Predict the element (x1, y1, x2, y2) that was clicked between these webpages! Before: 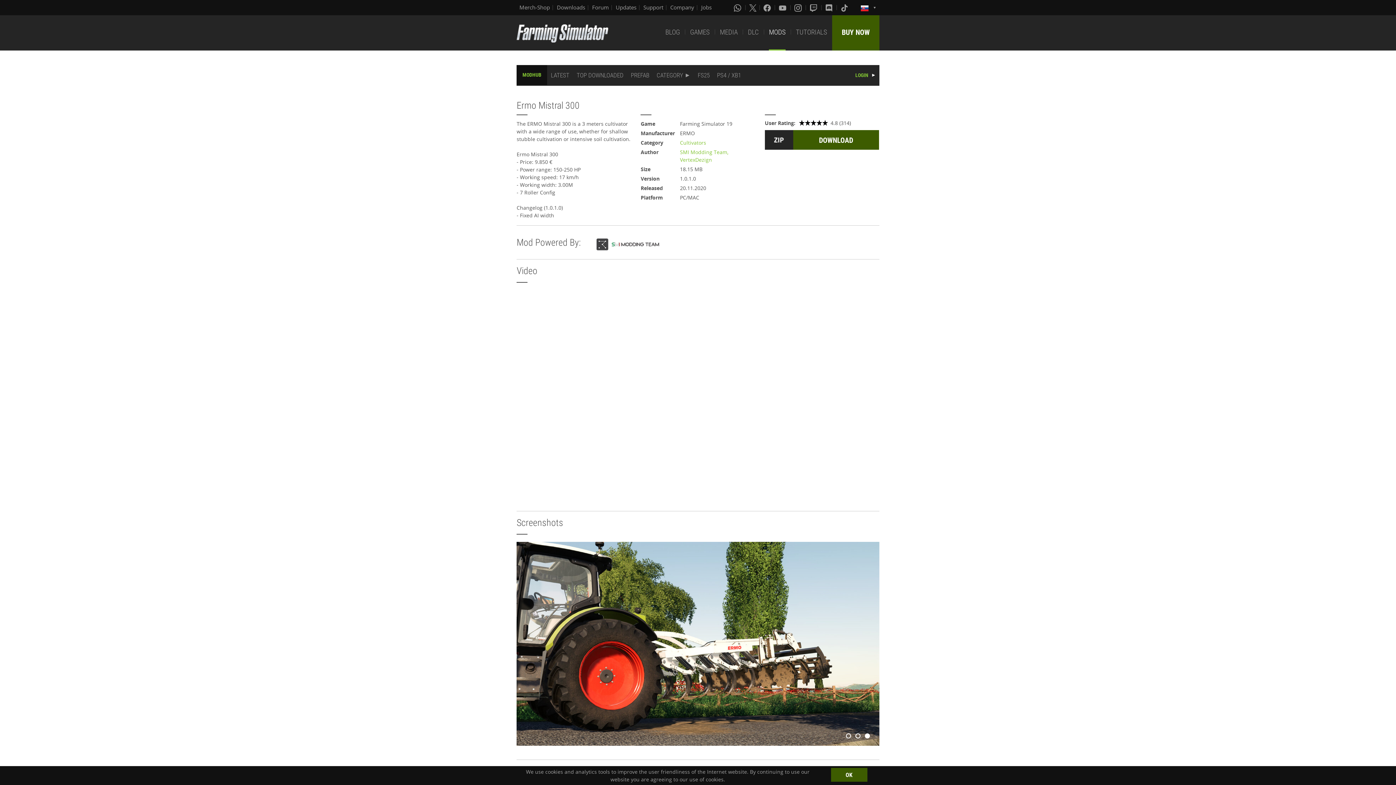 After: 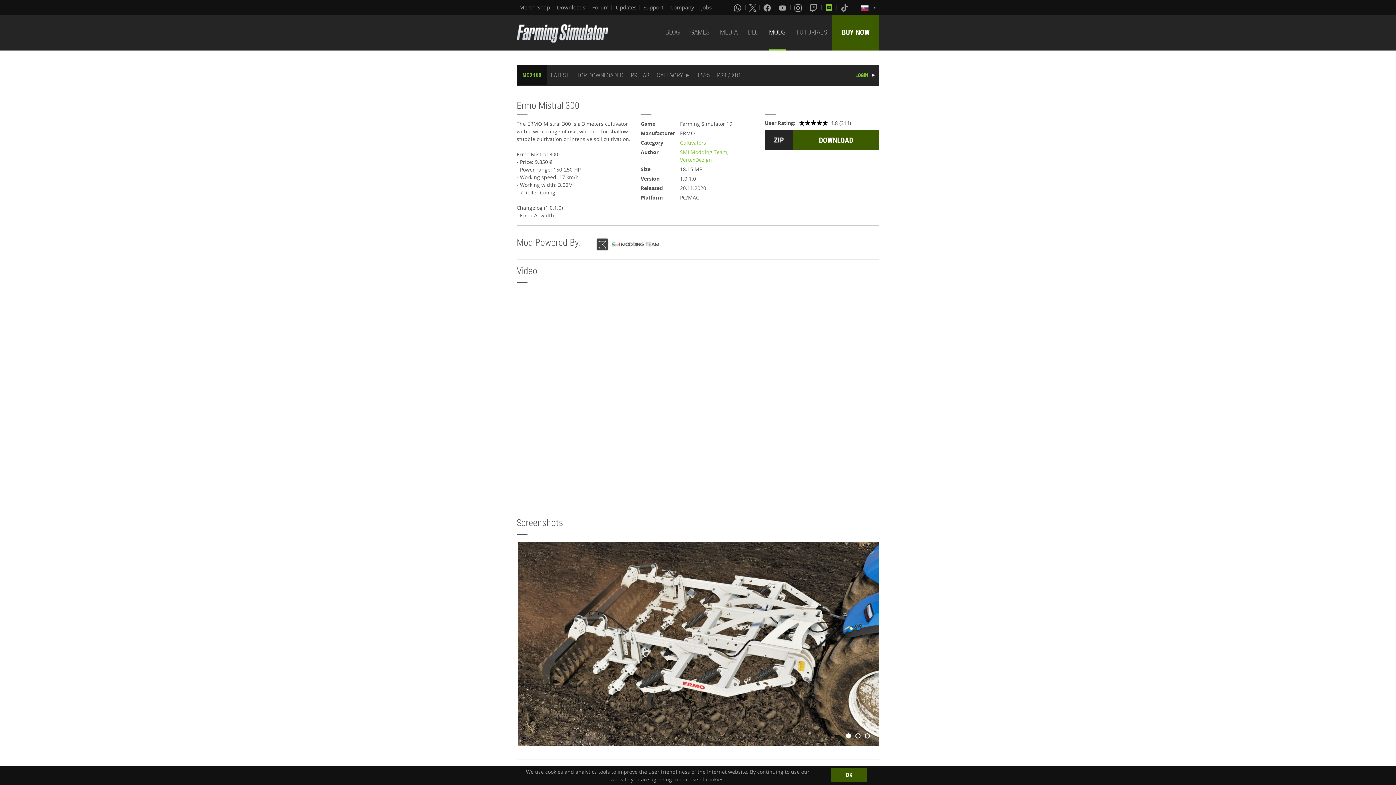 Action: label: Discord bbox: (825, 3, 834, 11)